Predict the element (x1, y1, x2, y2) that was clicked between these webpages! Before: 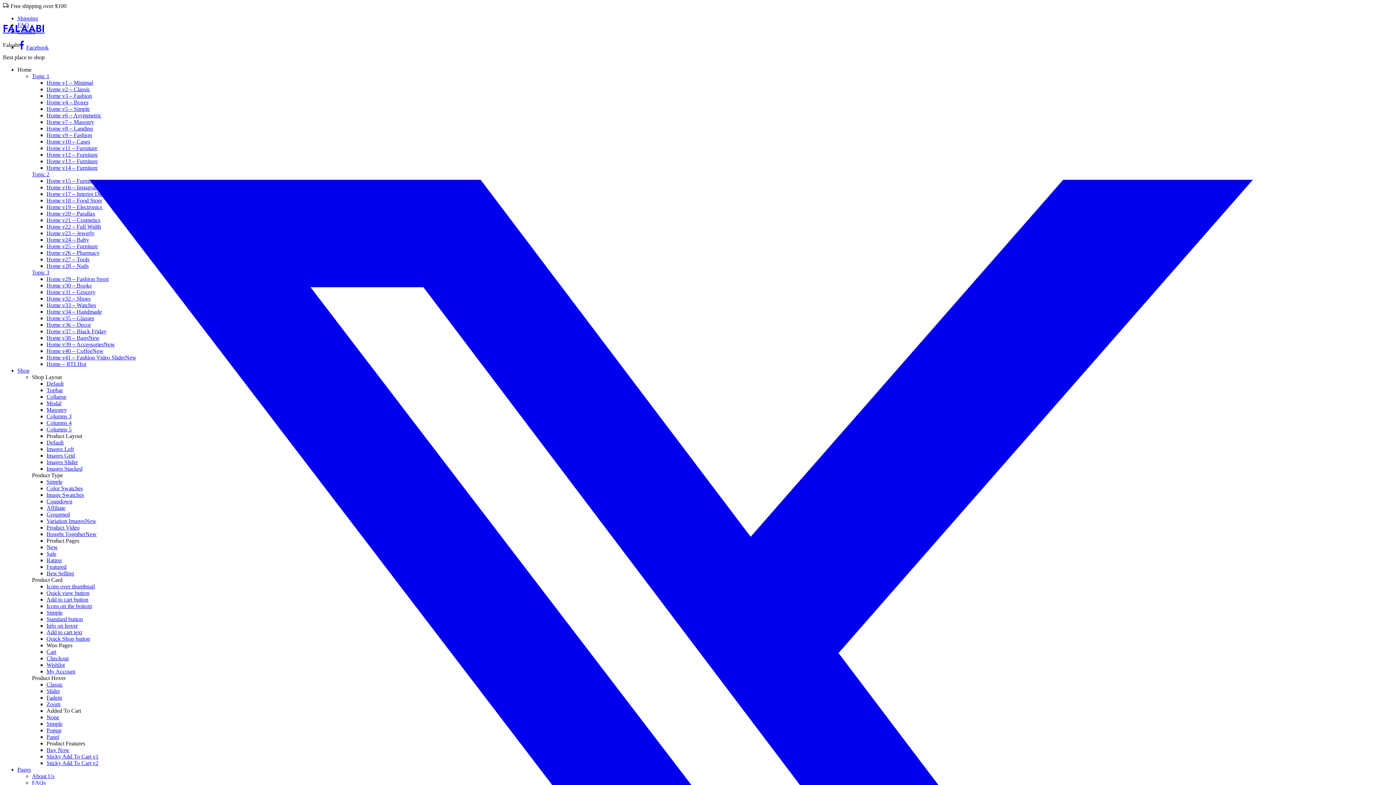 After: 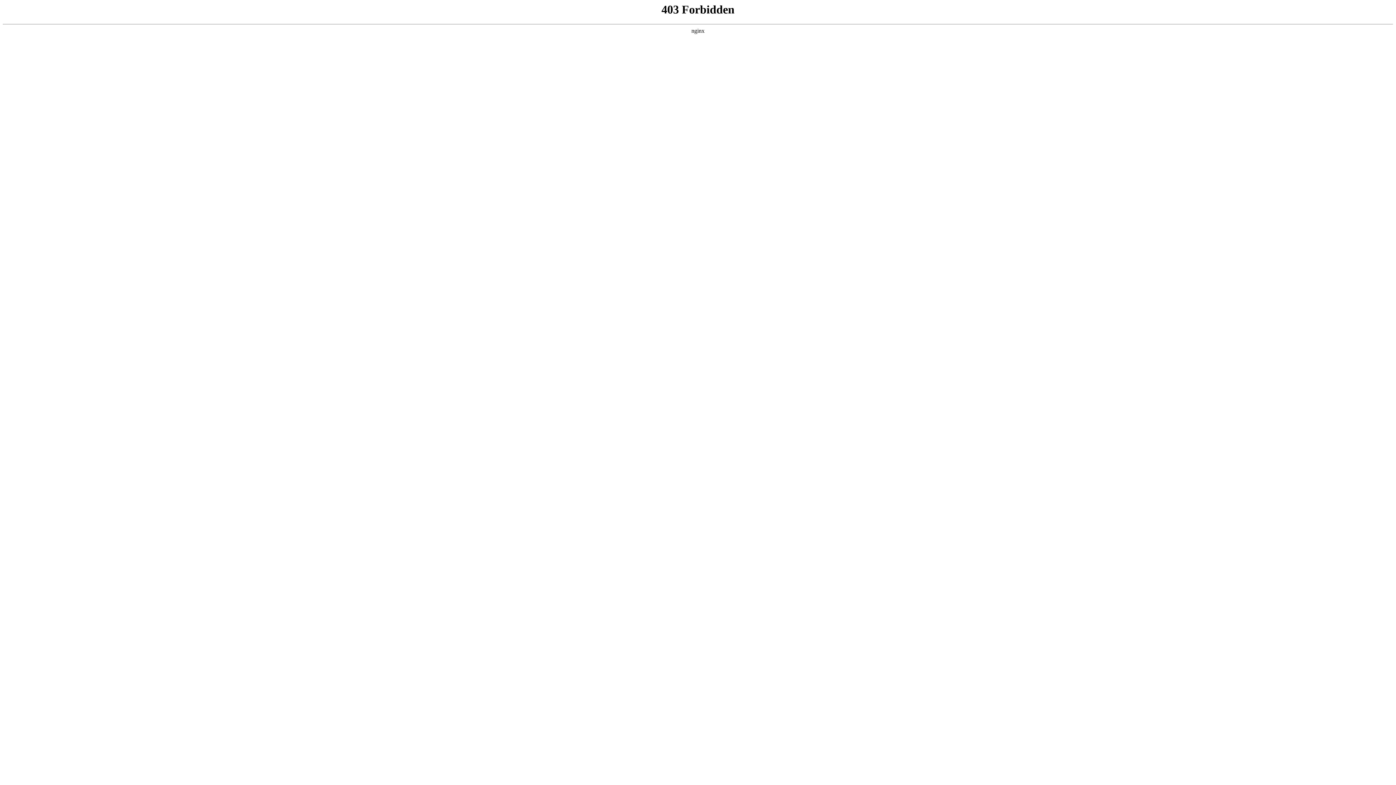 Action: bbox: (46, 596, 88, 602) label: Add to cart button